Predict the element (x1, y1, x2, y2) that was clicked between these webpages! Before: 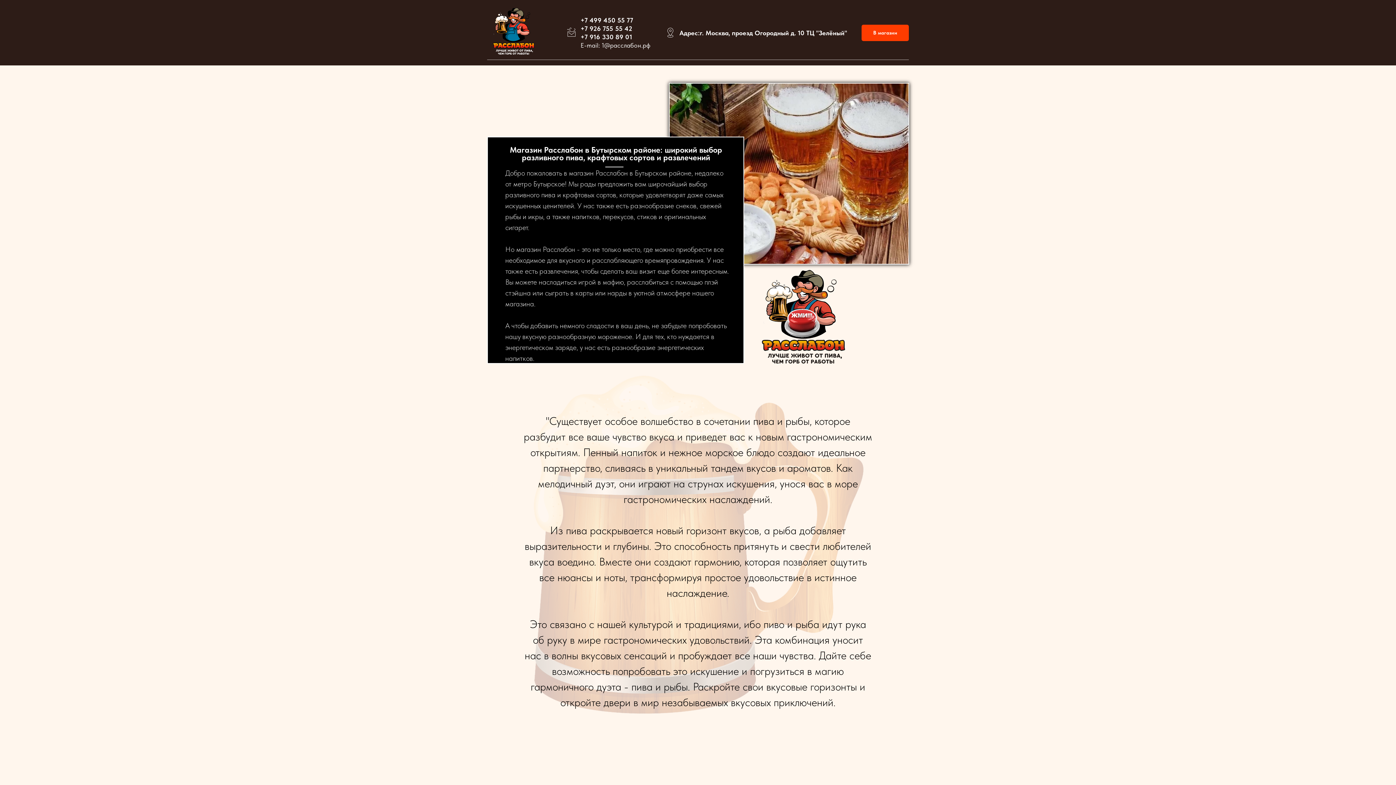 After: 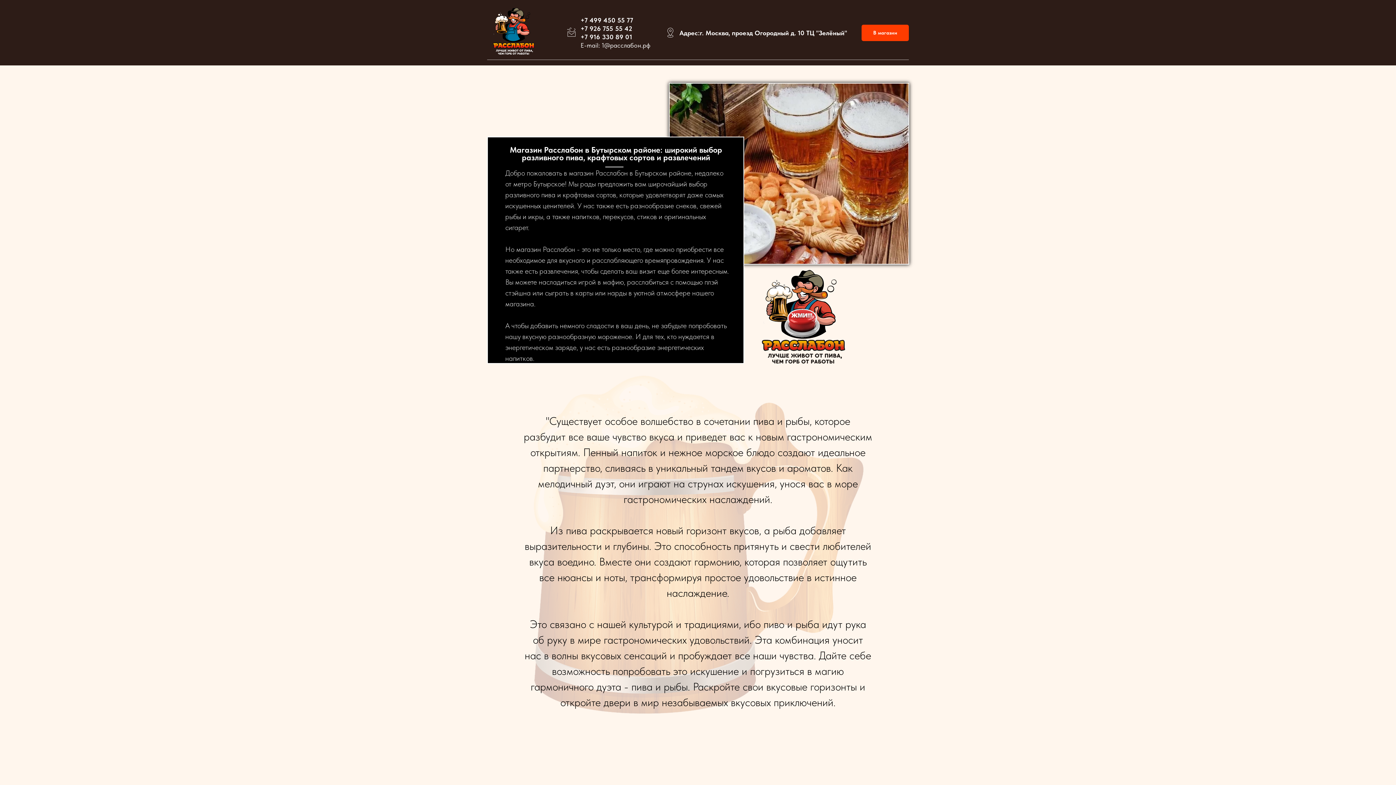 Action: bbox: (781, 306, 822, 339)